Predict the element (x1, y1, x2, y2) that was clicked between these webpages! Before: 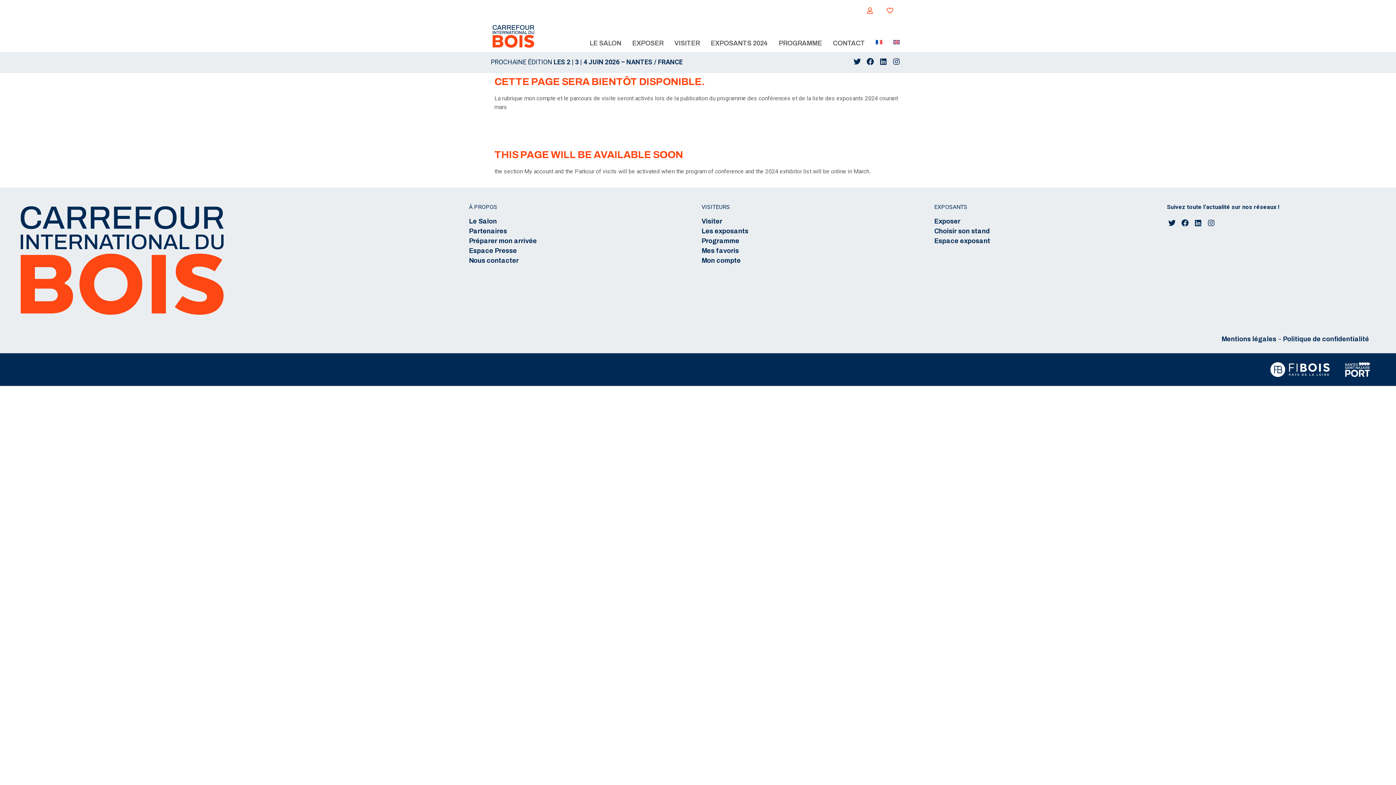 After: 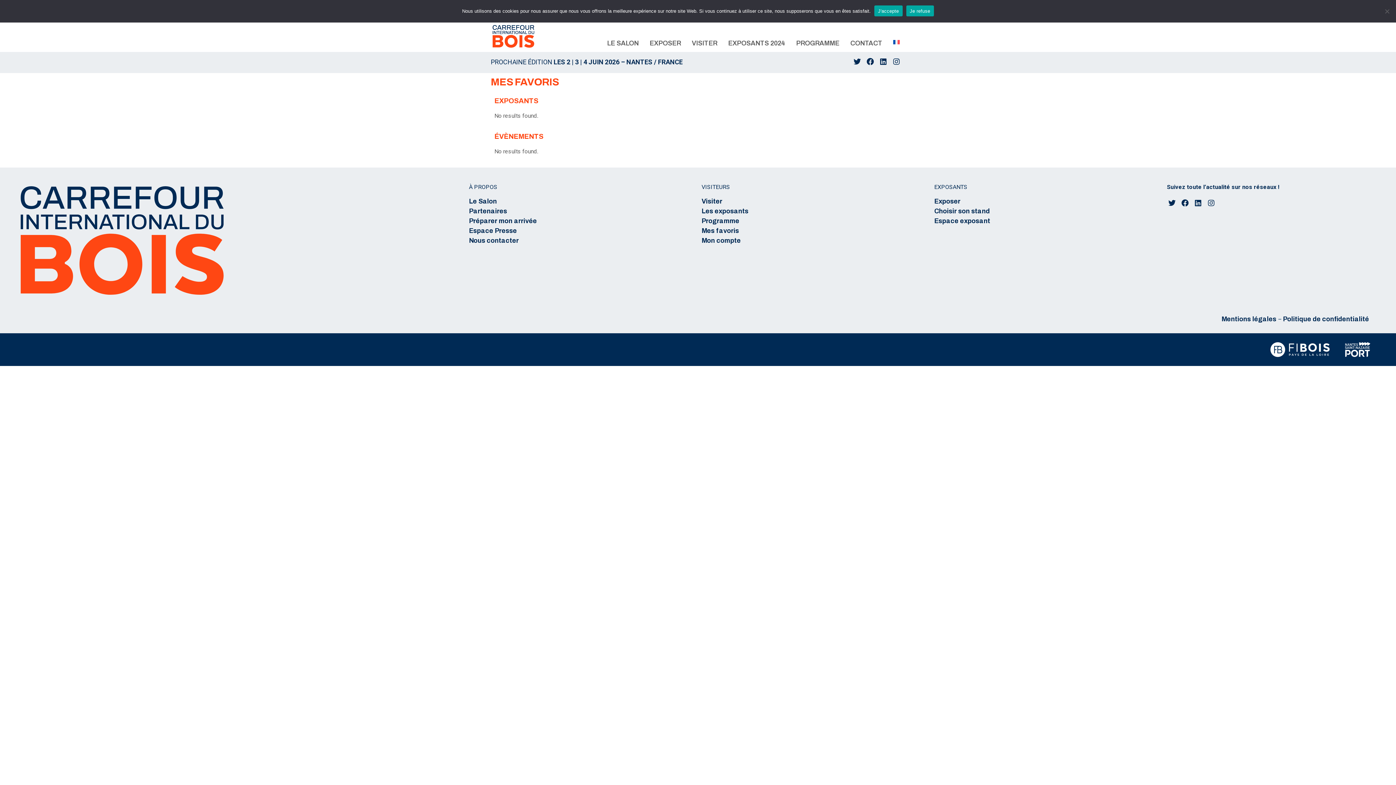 Action: label: Mes favoris bbox: (701, 247, 739, 254)